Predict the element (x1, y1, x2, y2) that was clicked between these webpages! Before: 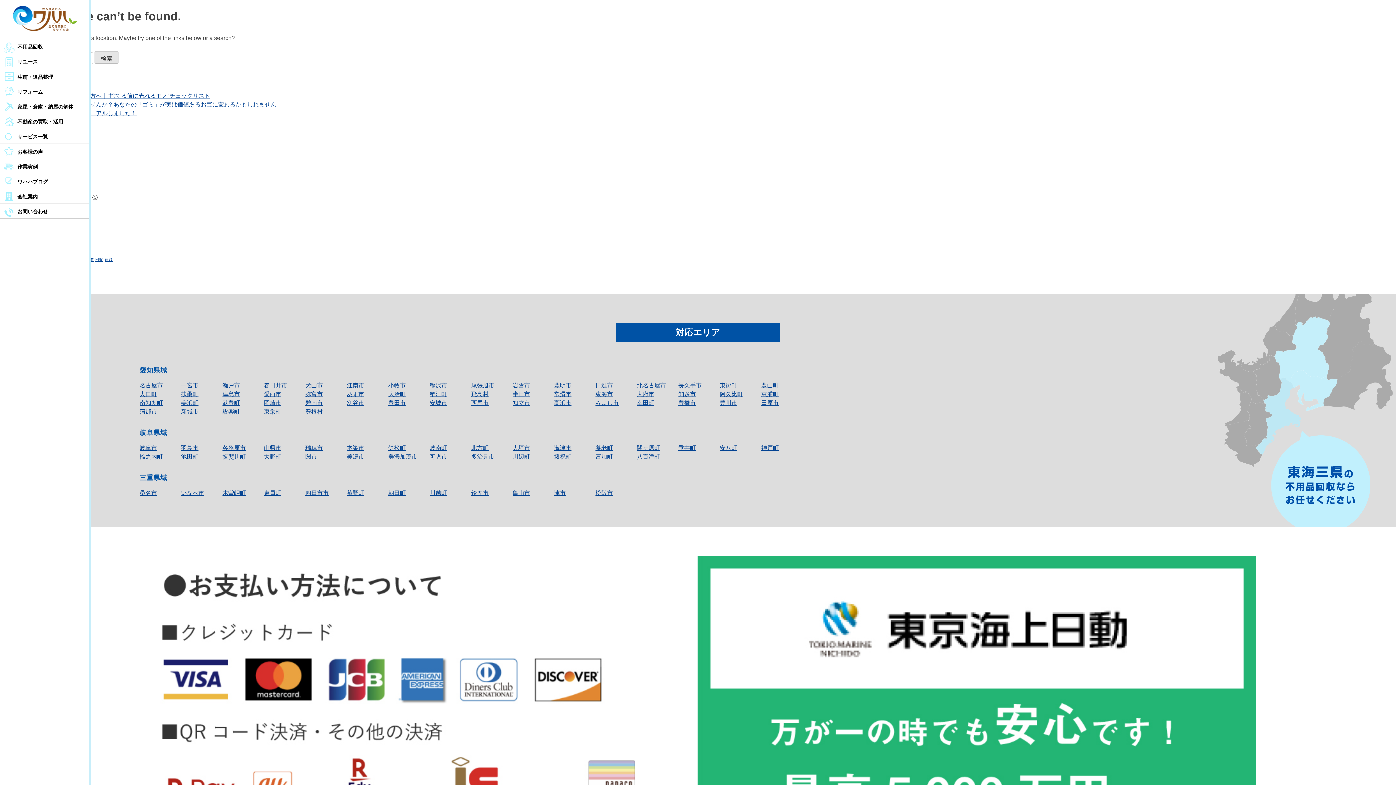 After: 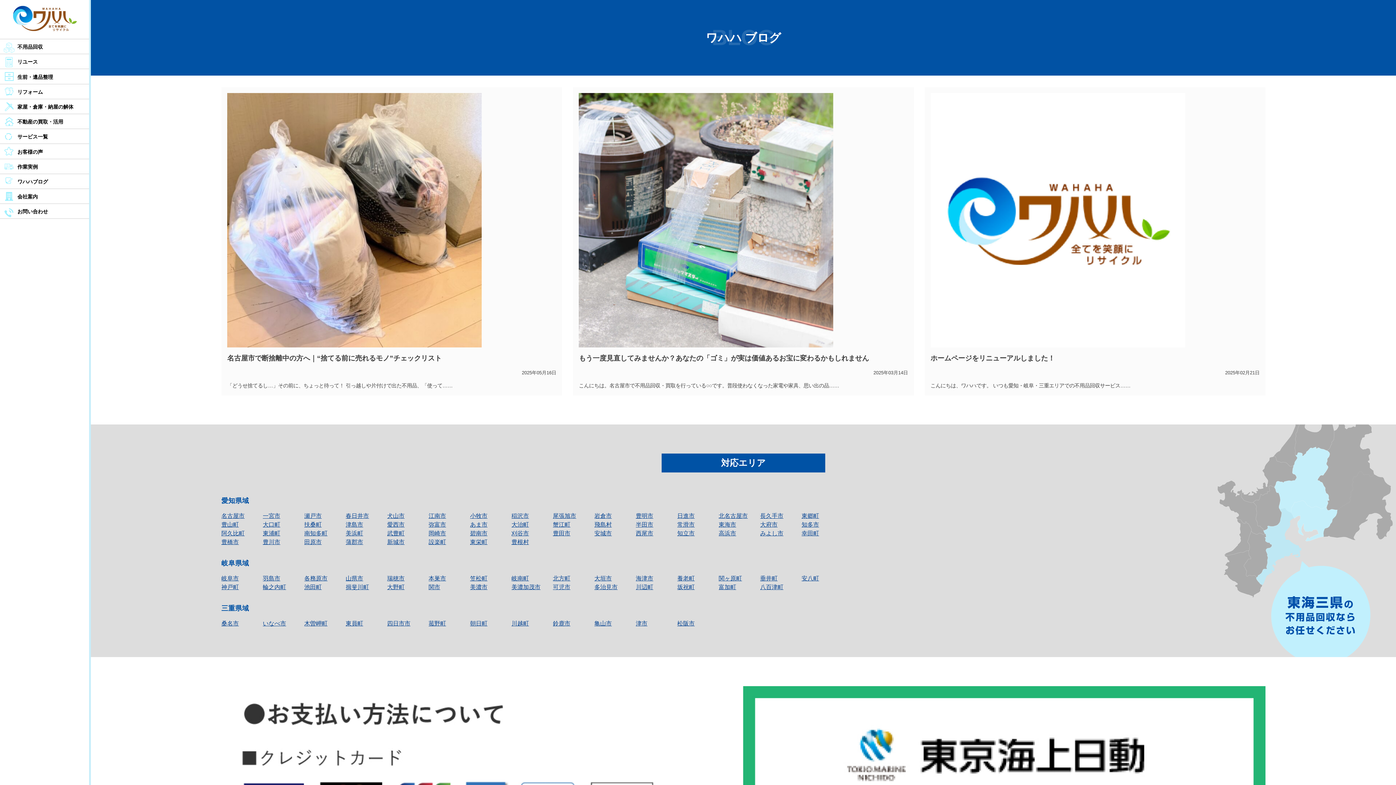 Action: bbox: (17, 178, 48, 184) label: ワハハブログ